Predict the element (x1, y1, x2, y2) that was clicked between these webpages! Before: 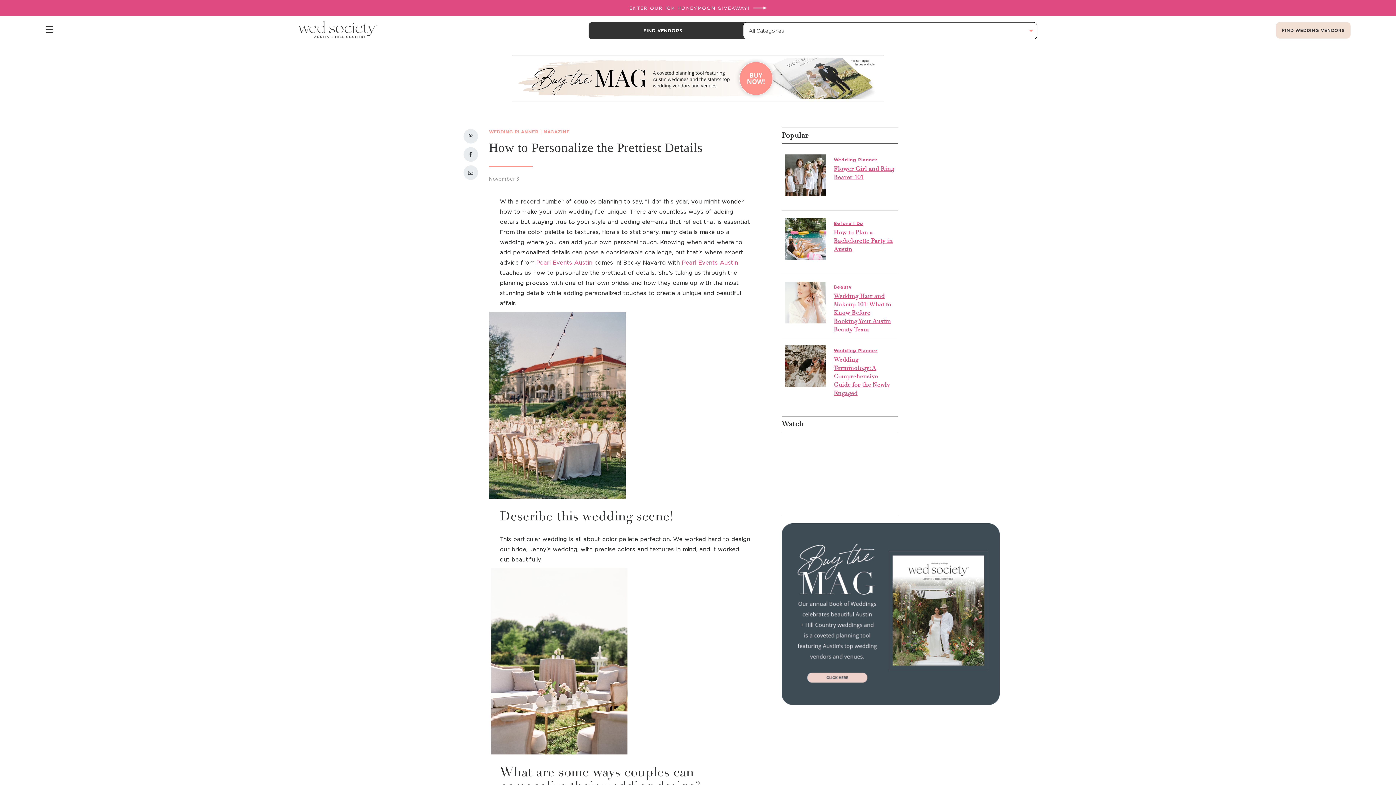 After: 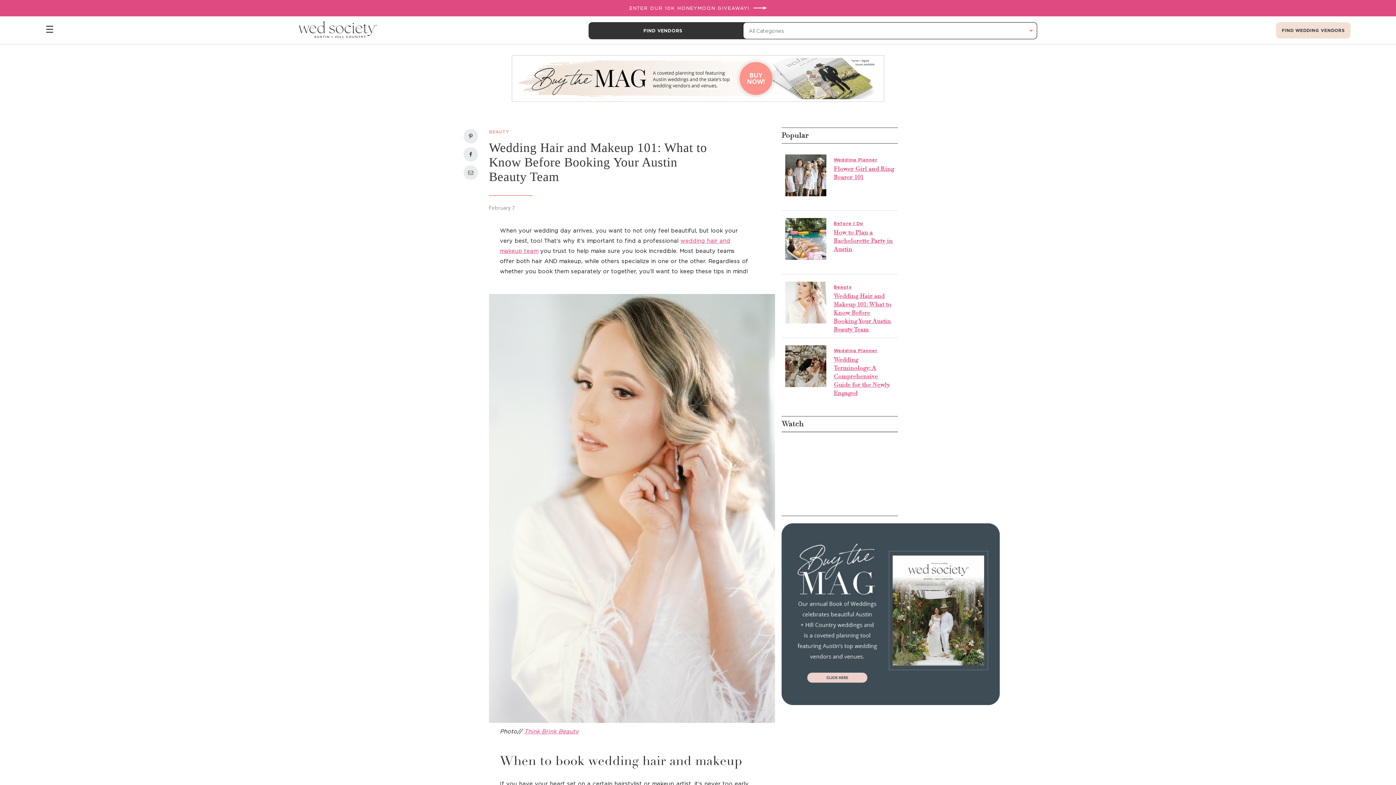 Action: bbox: (833, 292, 891, 333) label: Wedding Hair and Makeup 101: What to Know Before Booking Your Austin Beauty Team